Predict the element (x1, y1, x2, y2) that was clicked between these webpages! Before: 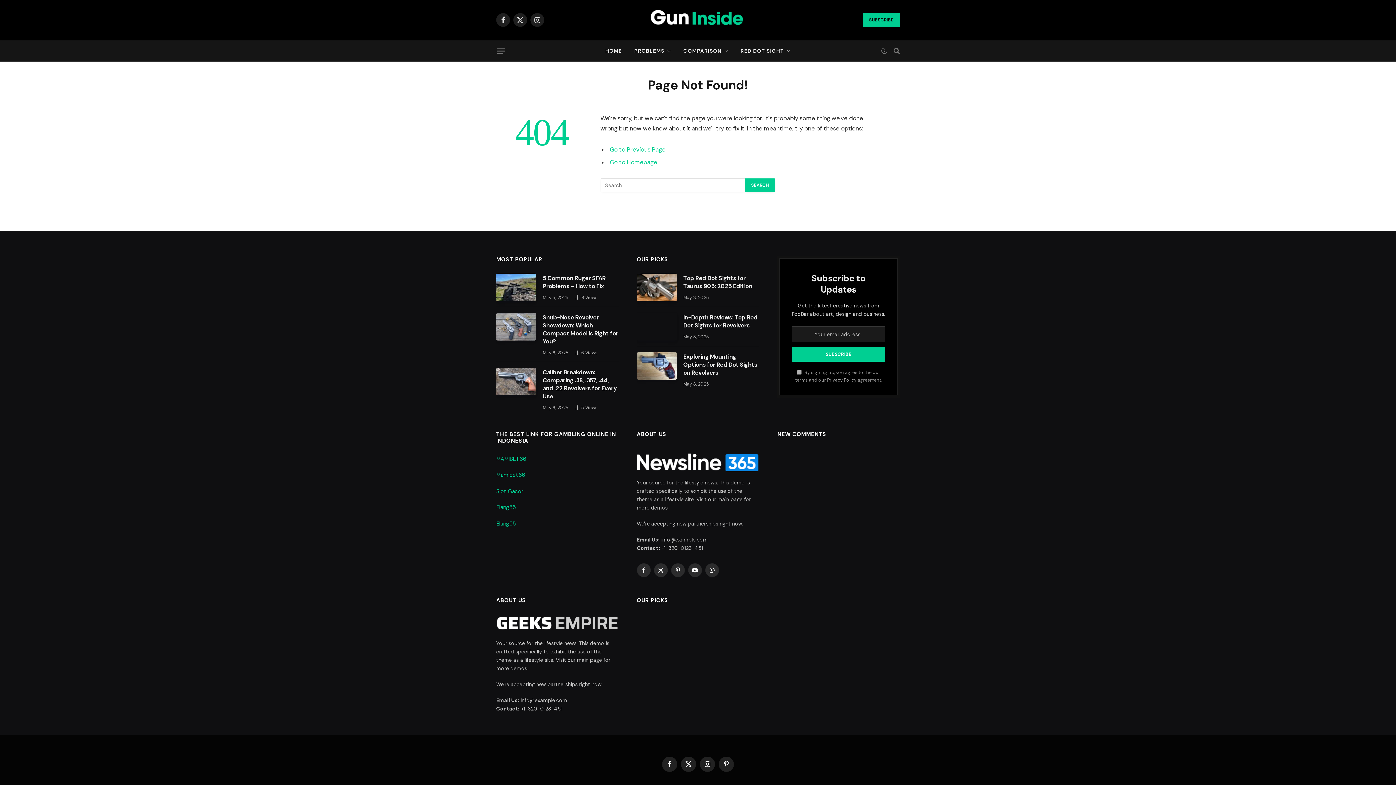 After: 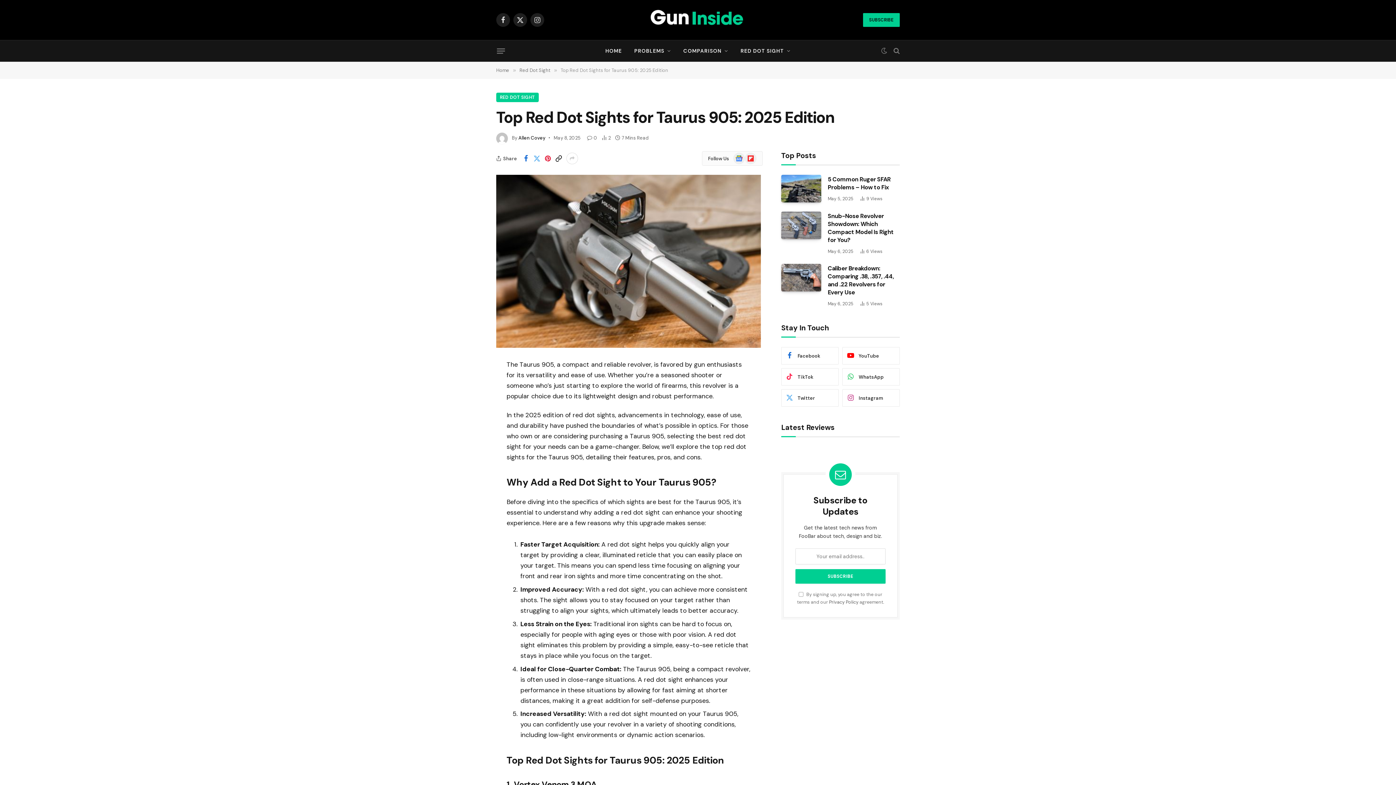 Action: bbox: (683, 274, 759, 290) label: Top Red Dot Sights for Taurus 905: 2025 Edition